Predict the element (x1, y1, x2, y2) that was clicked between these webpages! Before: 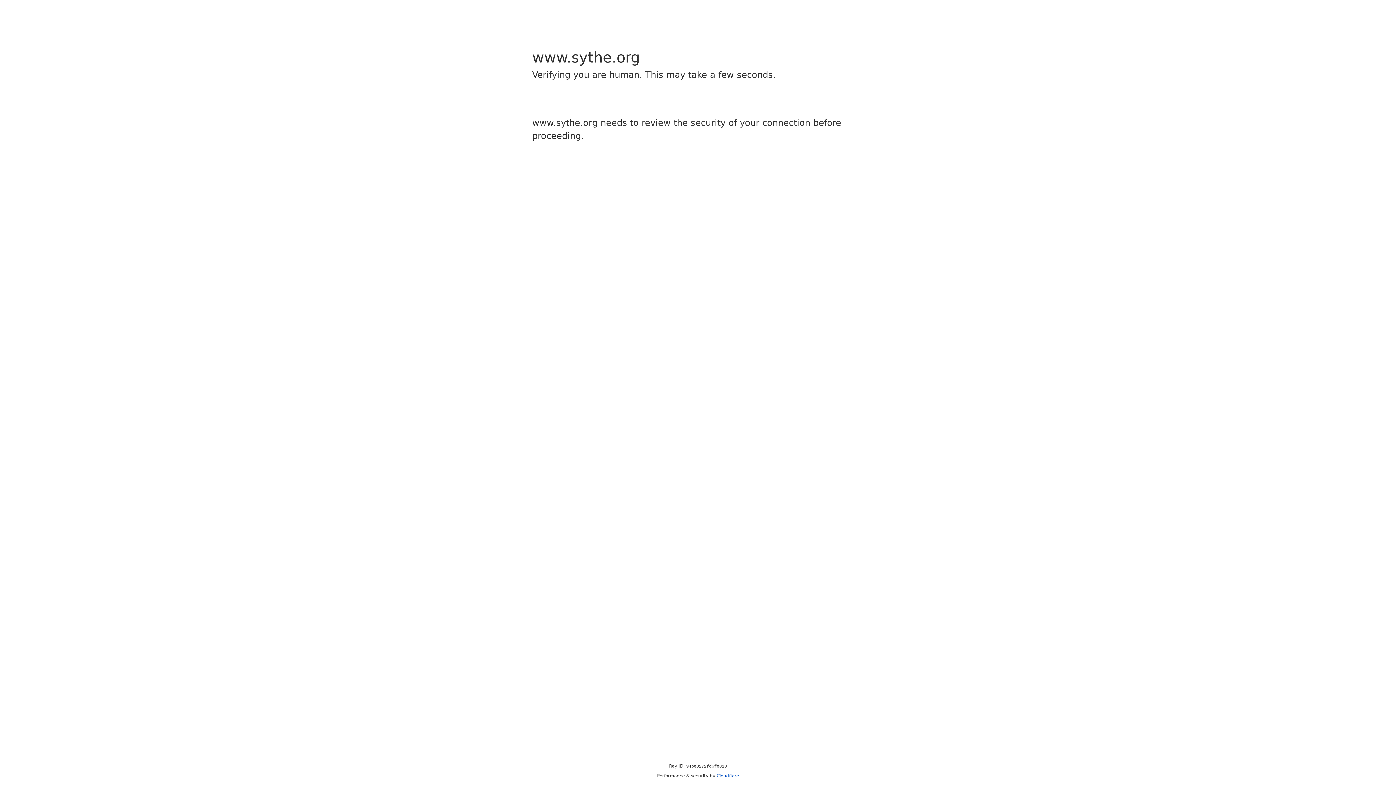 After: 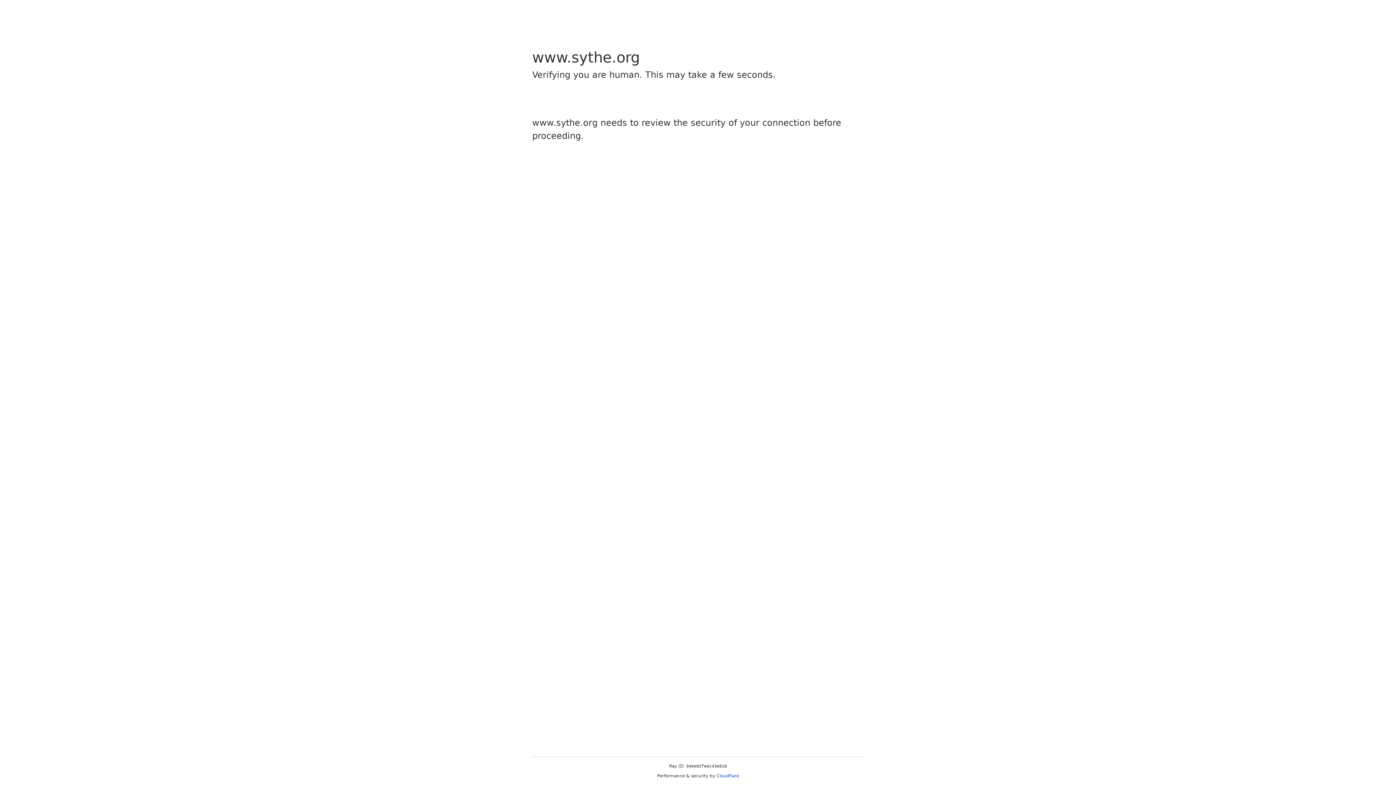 Action: label: Cloudflare bbox: (716, 773, 739, 778)